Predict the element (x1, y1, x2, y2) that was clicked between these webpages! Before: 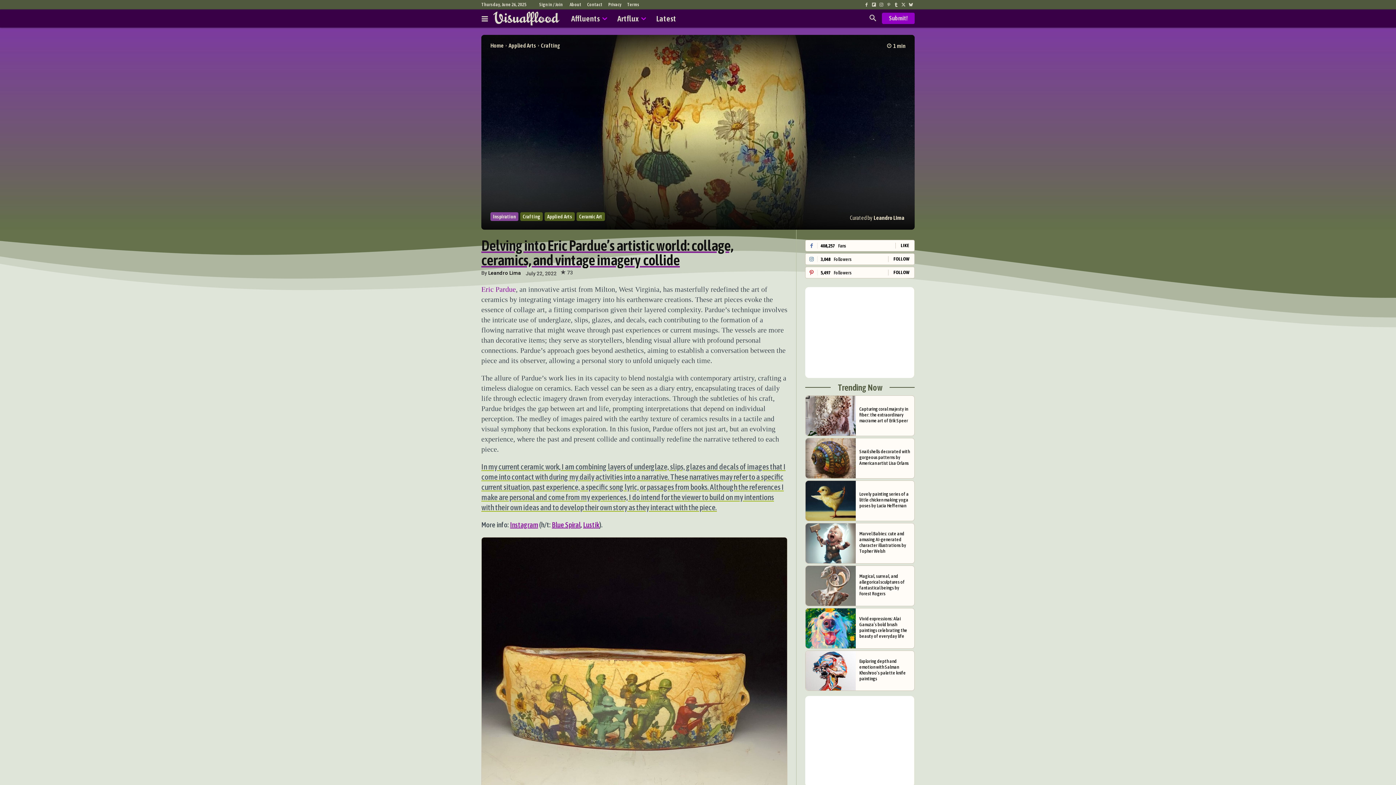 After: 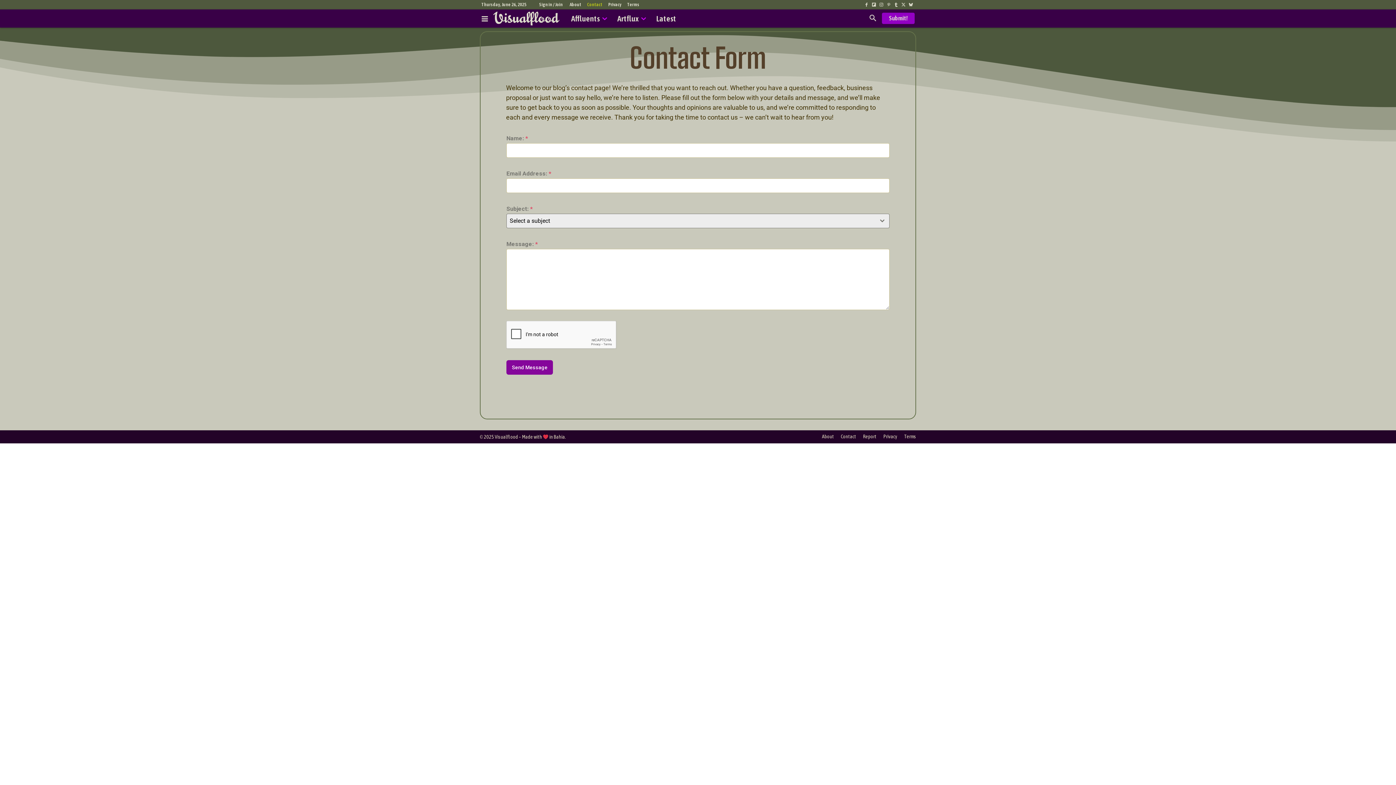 Action: label: Contact bbox: (587, 2, 602, 7)